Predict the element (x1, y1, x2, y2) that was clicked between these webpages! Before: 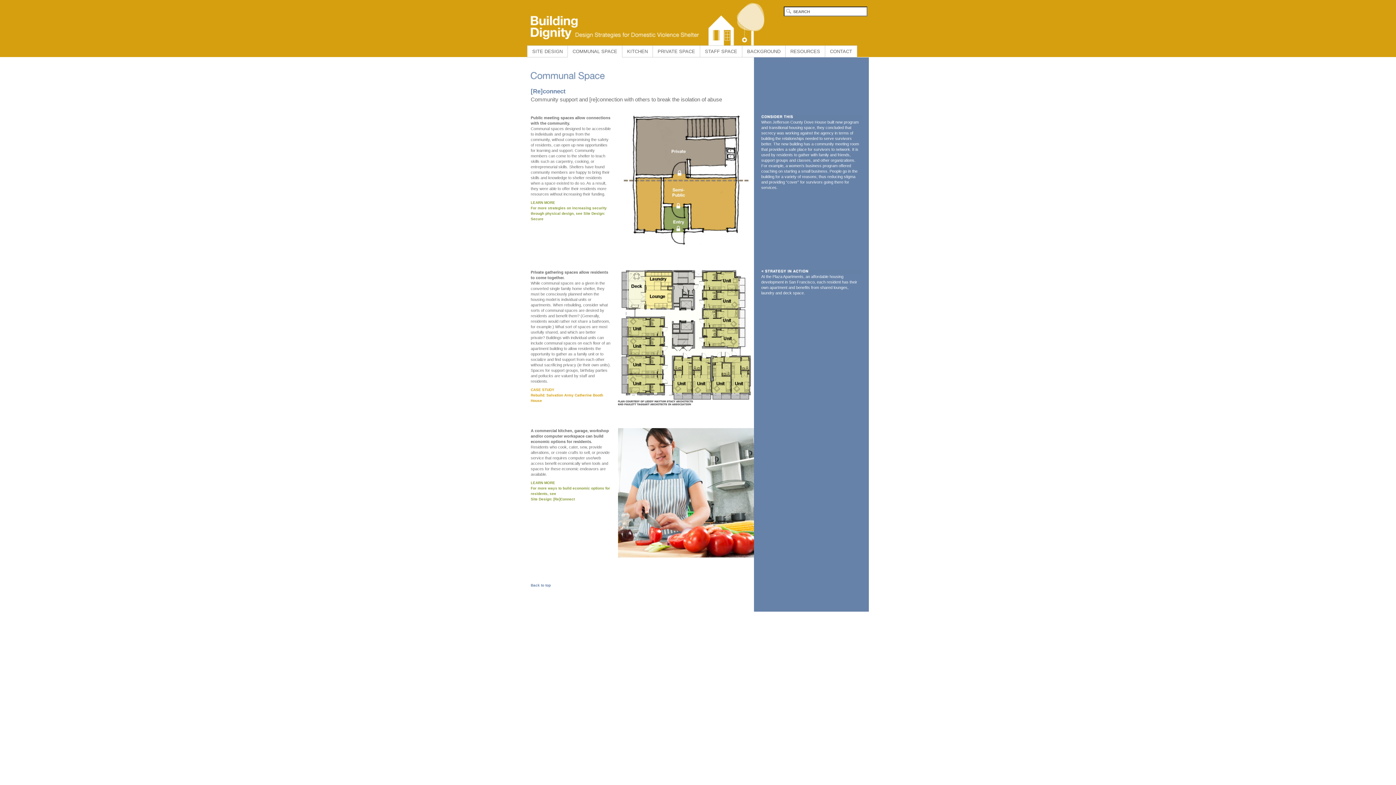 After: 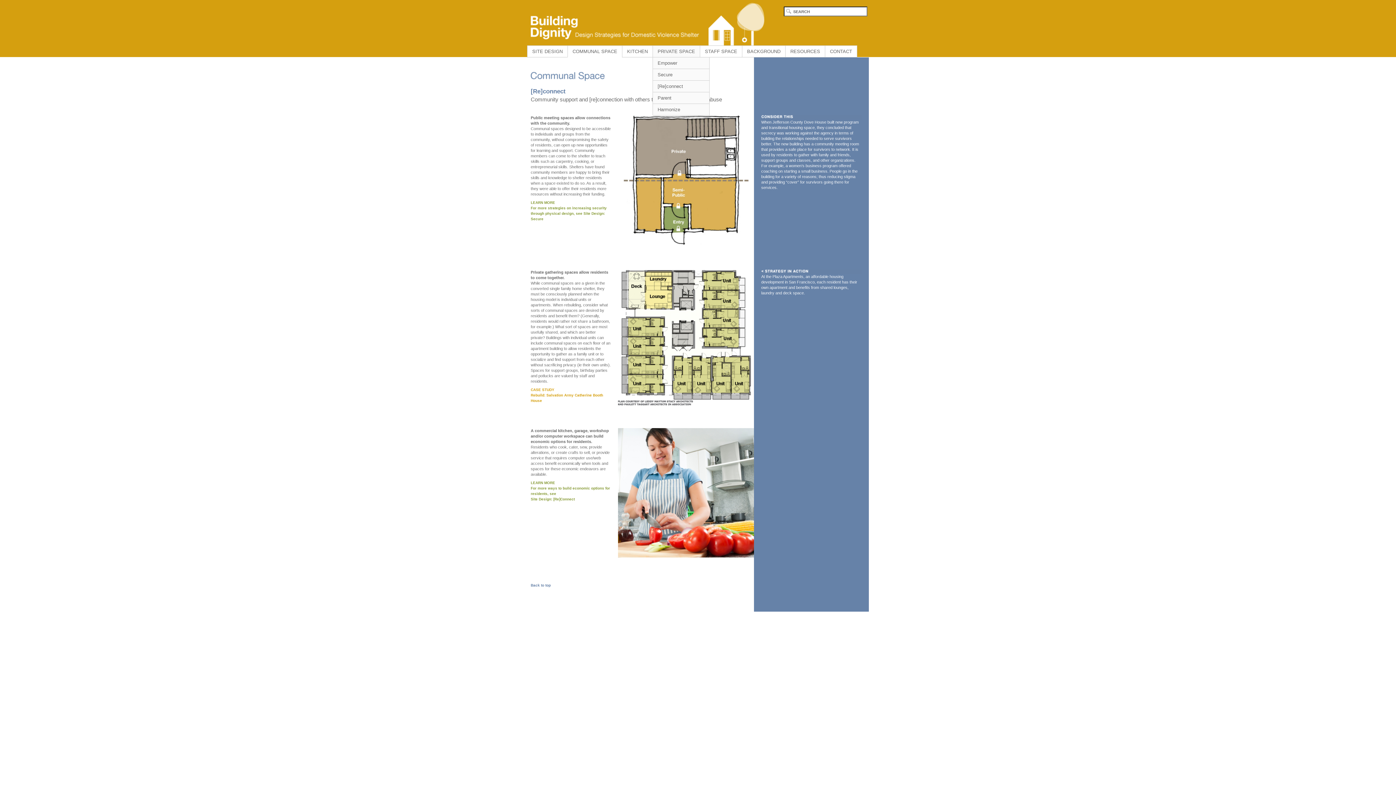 Action: label: PRIVATE SPACE bbox: (652, 45, 700, 57)